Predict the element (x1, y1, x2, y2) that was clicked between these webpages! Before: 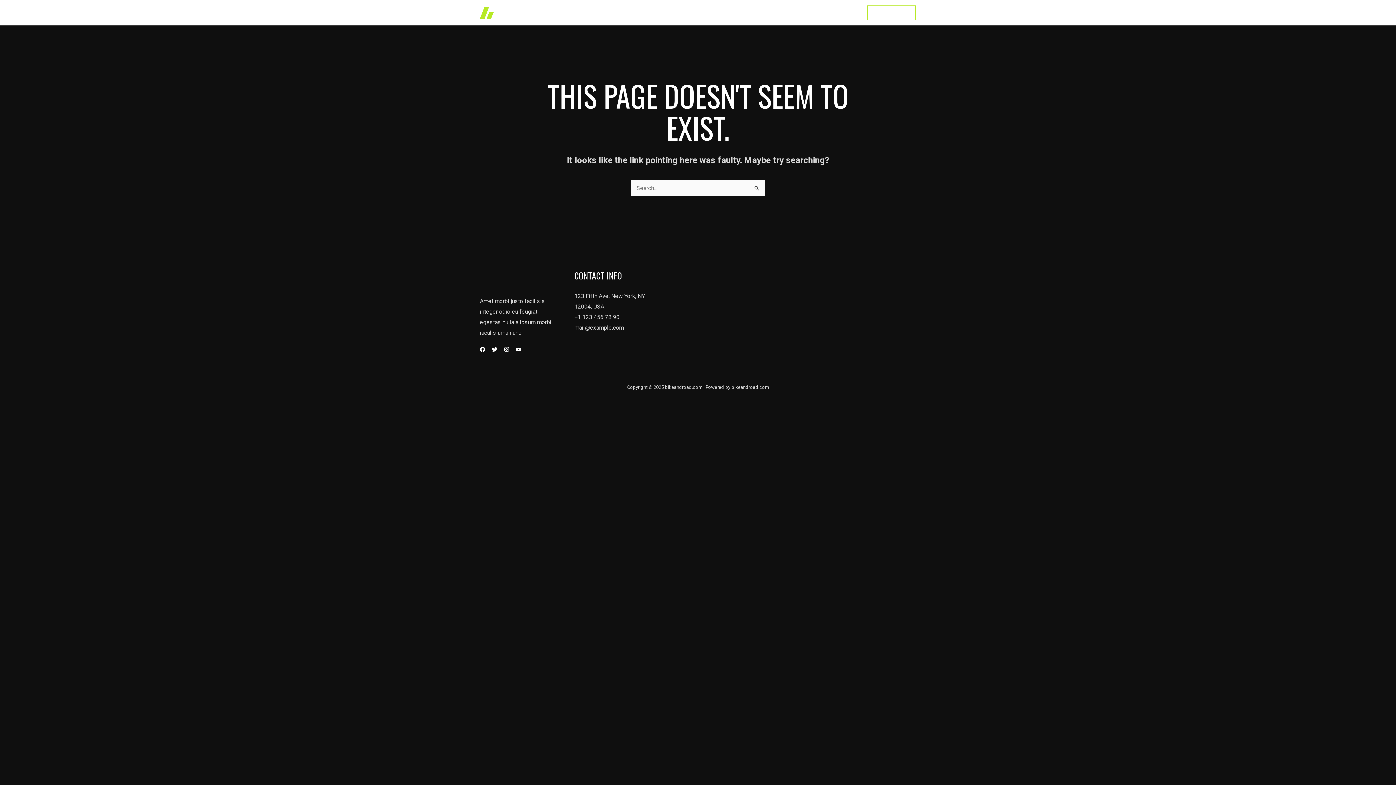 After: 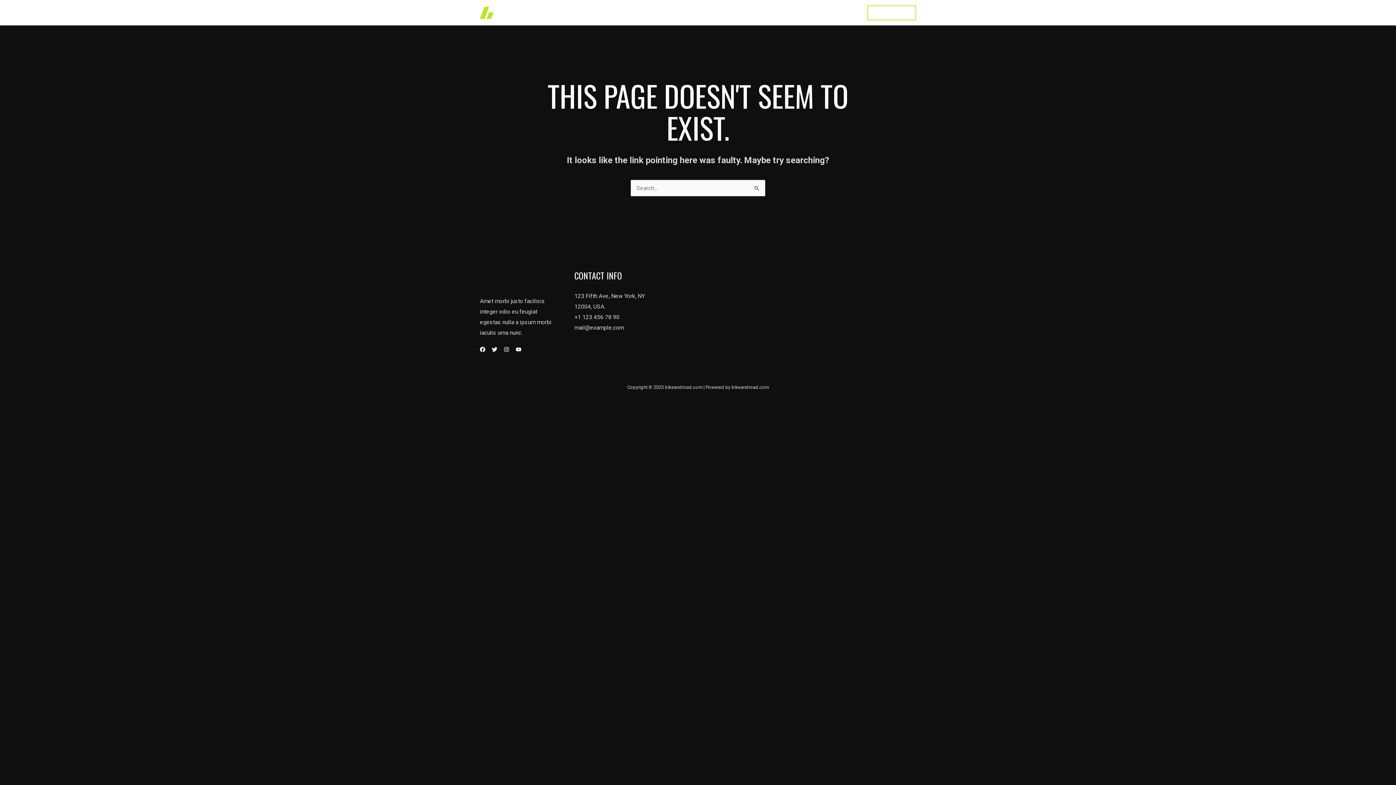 Action: label: YouTube bbox: (516, 346, 521, 352)